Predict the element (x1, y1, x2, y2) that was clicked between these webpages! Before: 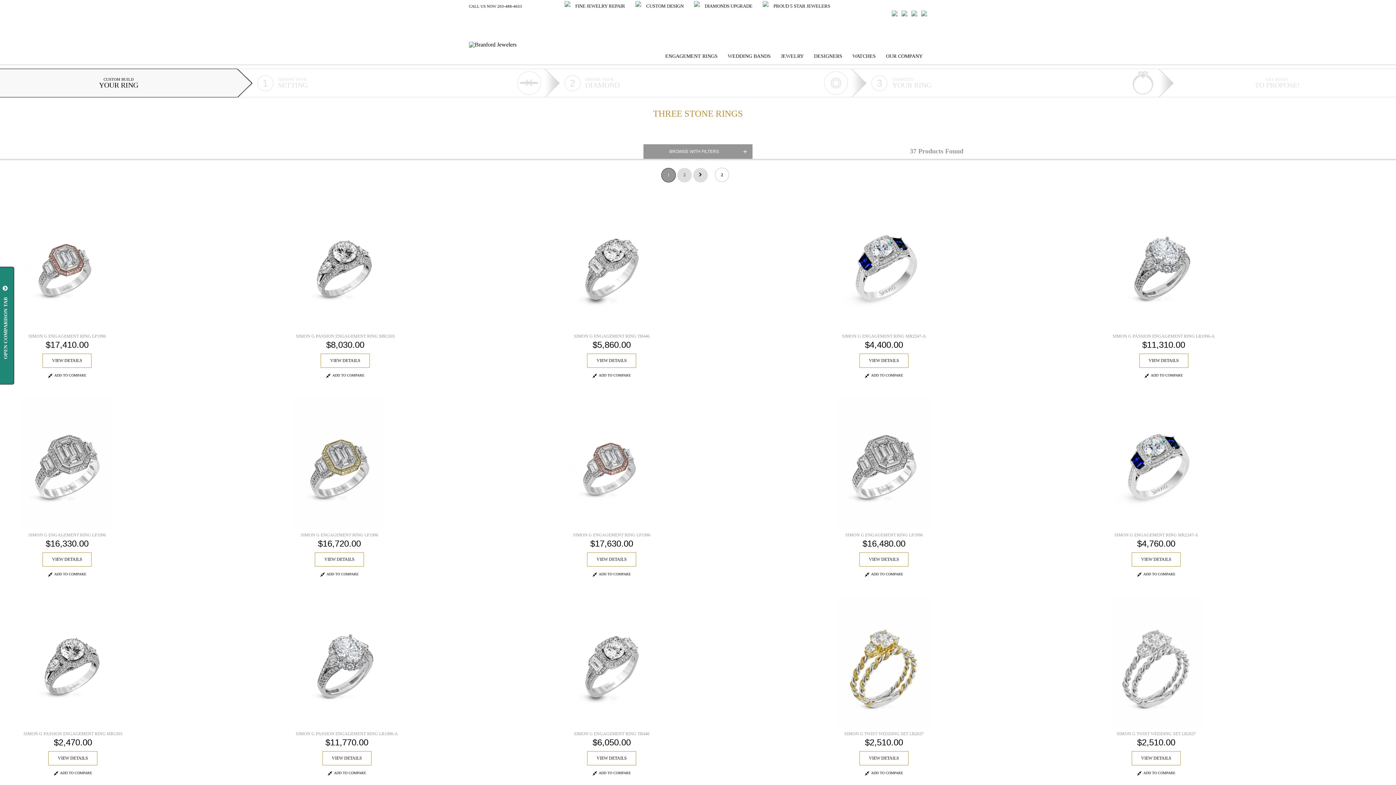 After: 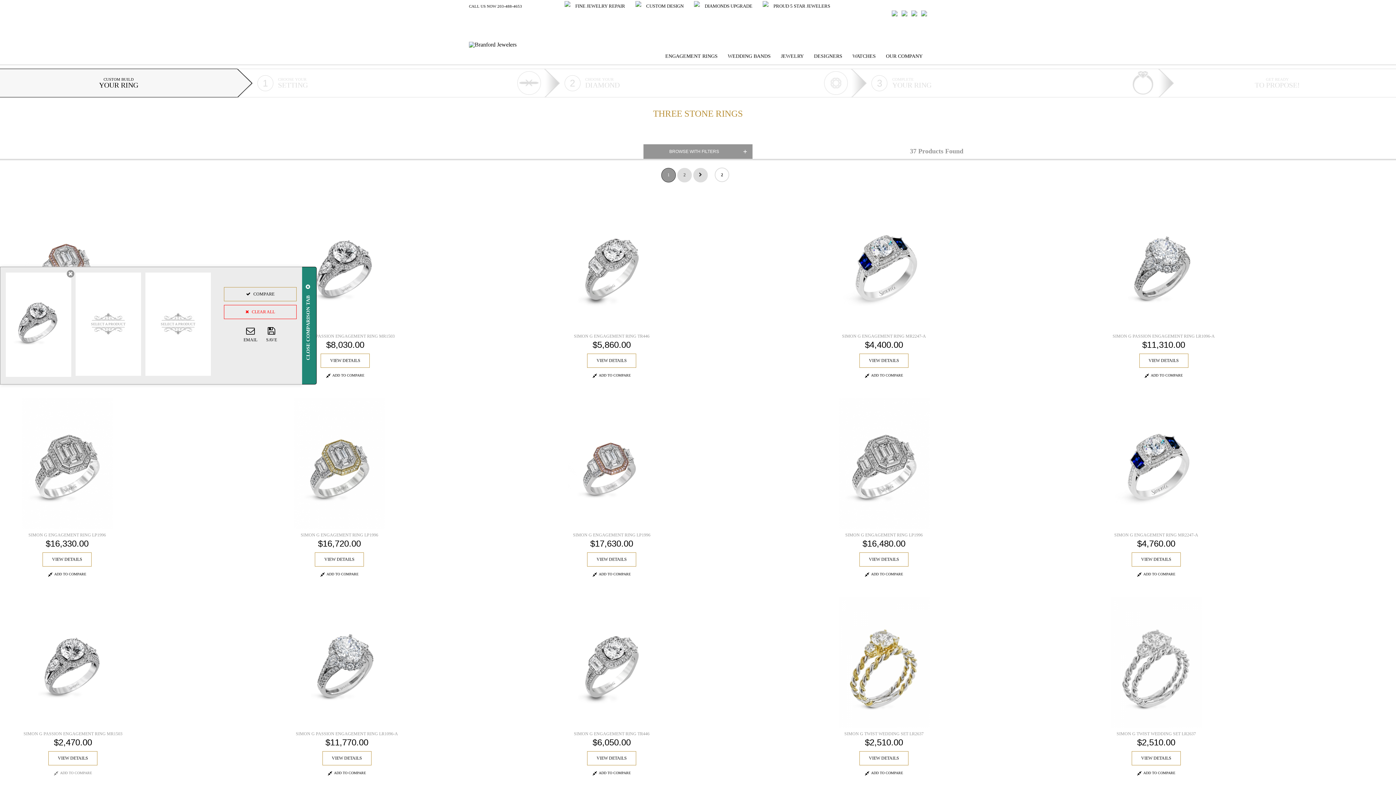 Action: label: ADD TO COMPARE bbox: (29, 769, 116, 777)